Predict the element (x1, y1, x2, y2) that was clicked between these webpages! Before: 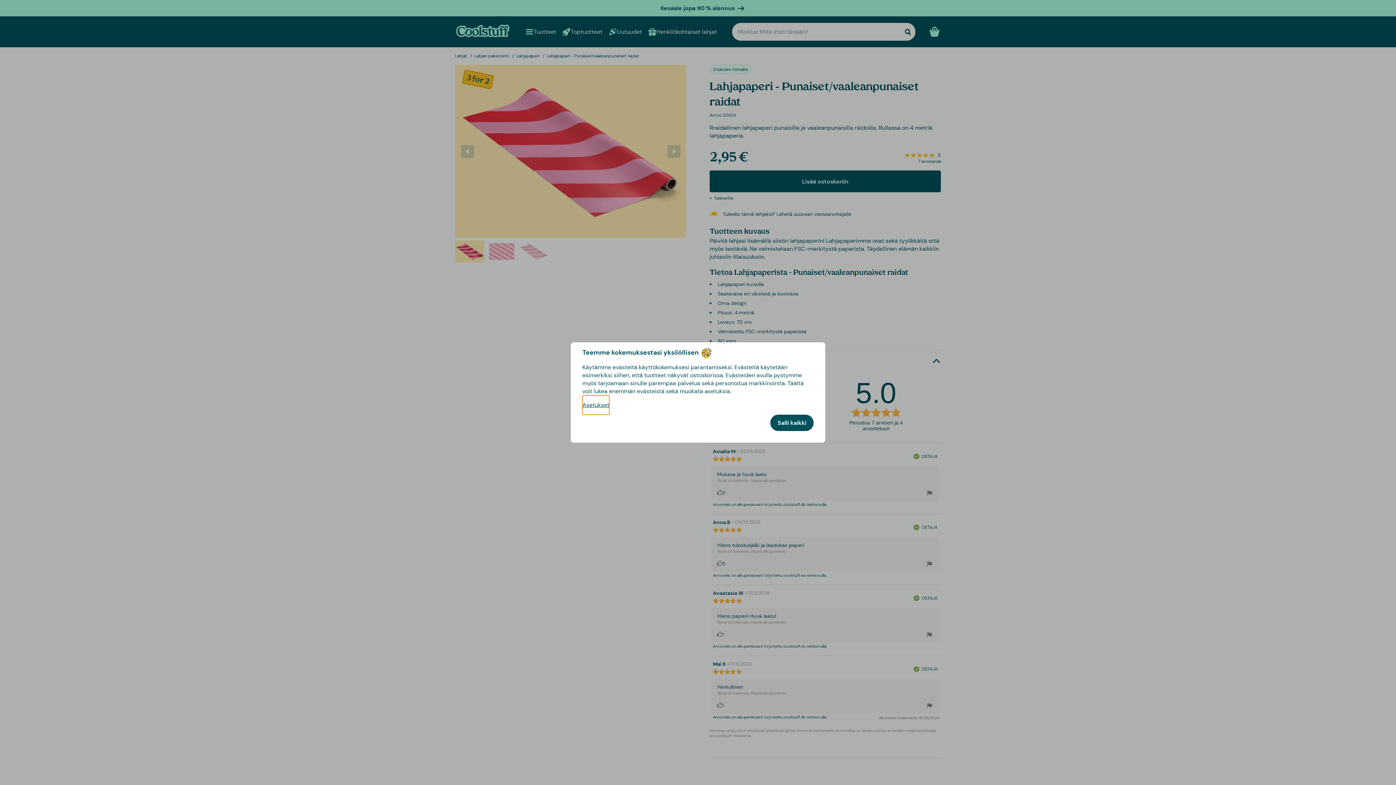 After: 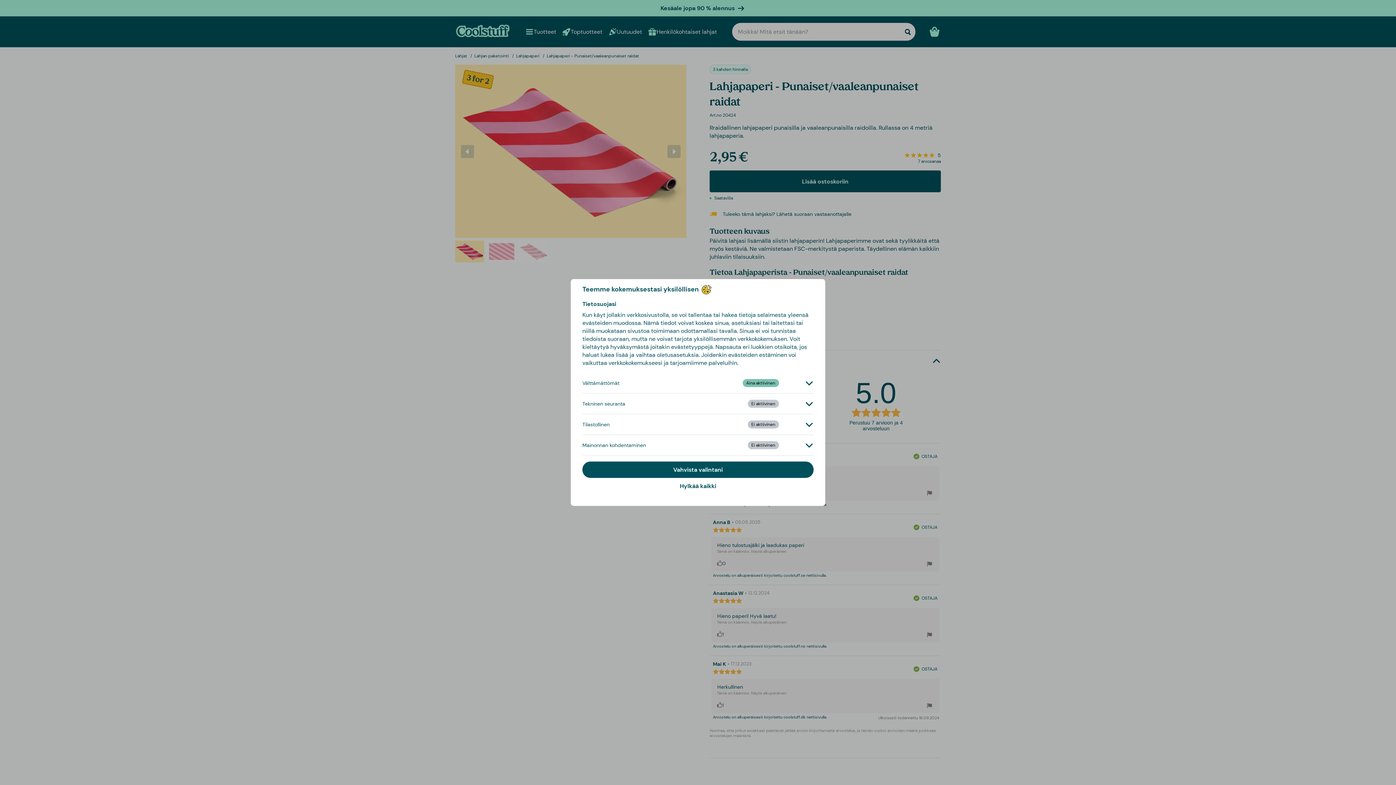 Action: bbox: (582, 395, 609, 414) label: Asetukset